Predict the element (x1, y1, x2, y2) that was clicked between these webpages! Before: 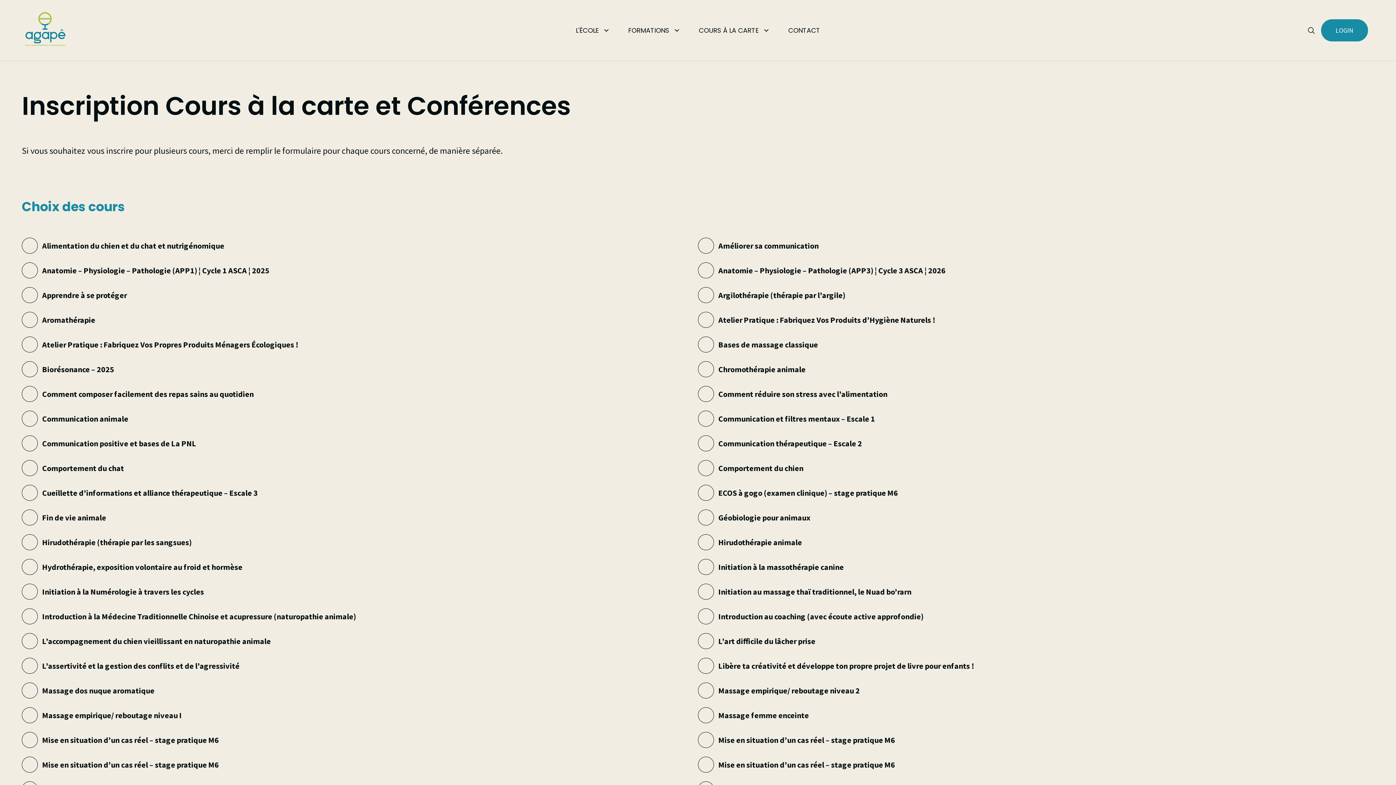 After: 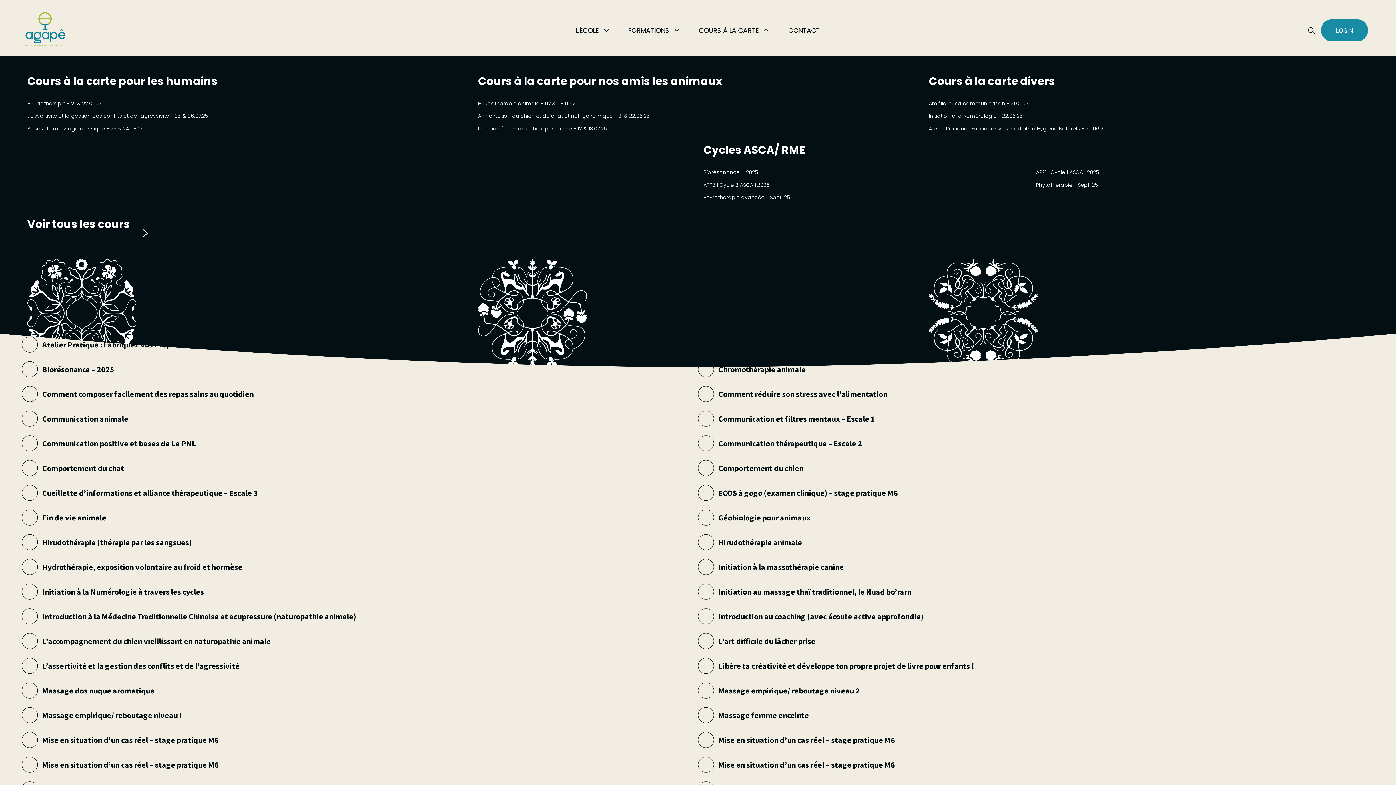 Action: bbox: (695, 10, 764, 50) label: COURS À LA CARTE